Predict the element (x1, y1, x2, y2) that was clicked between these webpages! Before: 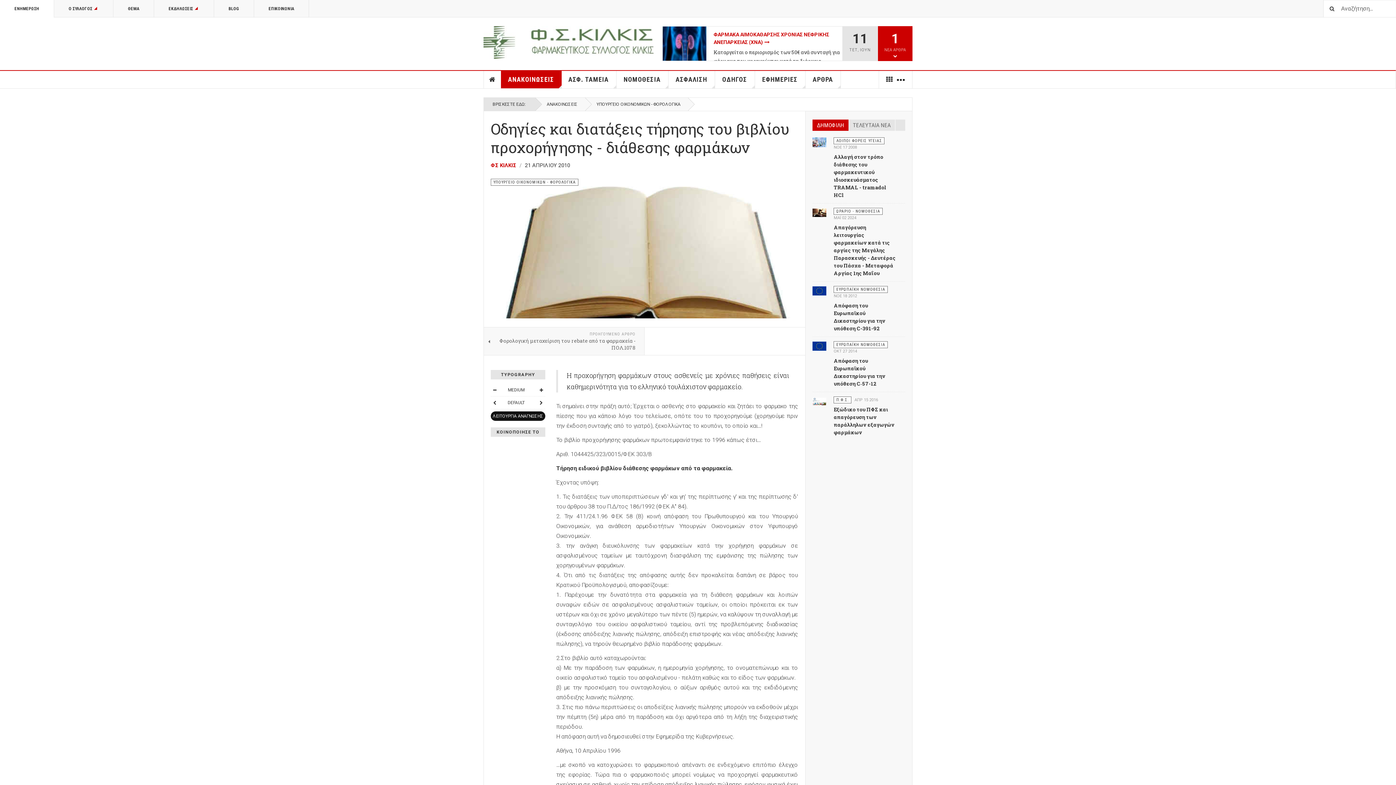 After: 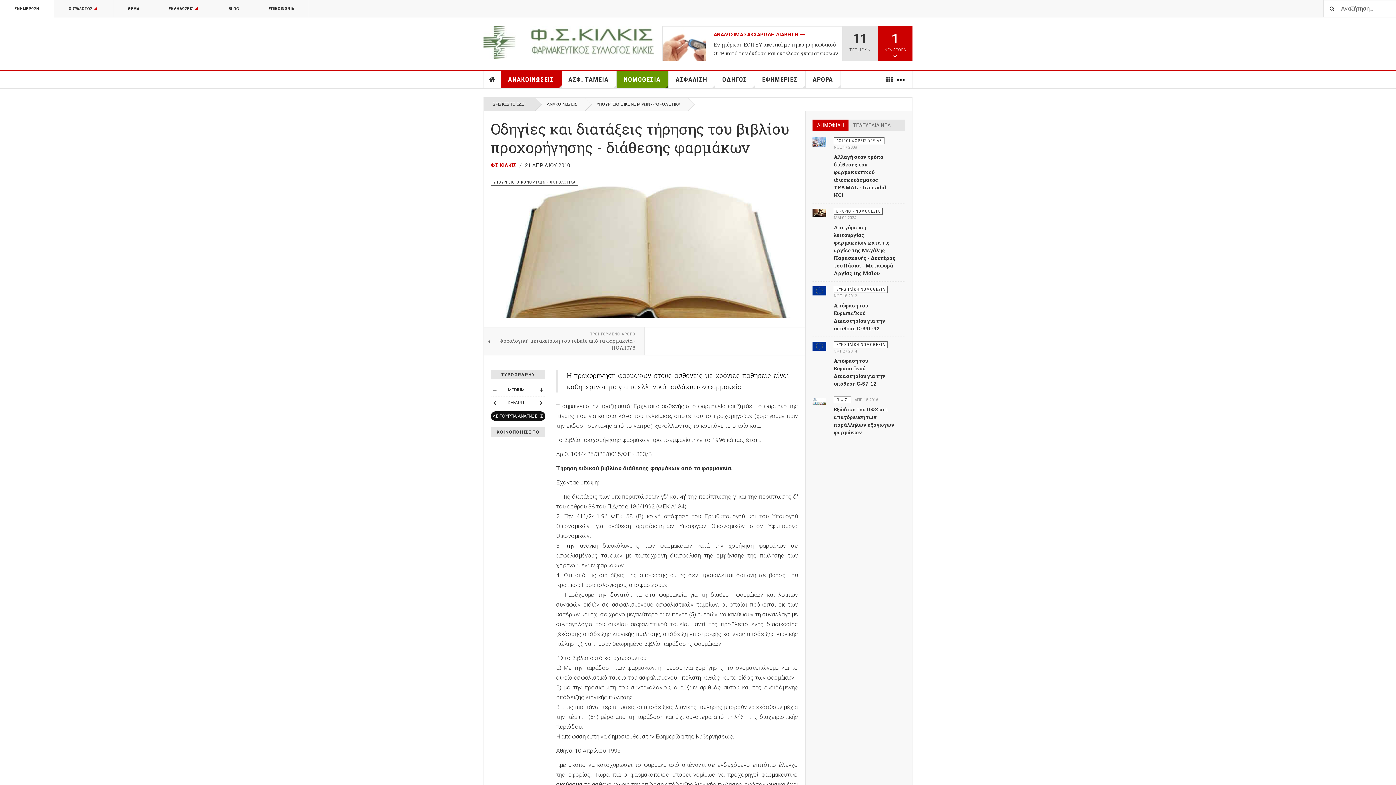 Action: label: ΝΟΜΟΘΕΣΙΑ bbox: (616, 70, 668, 88)